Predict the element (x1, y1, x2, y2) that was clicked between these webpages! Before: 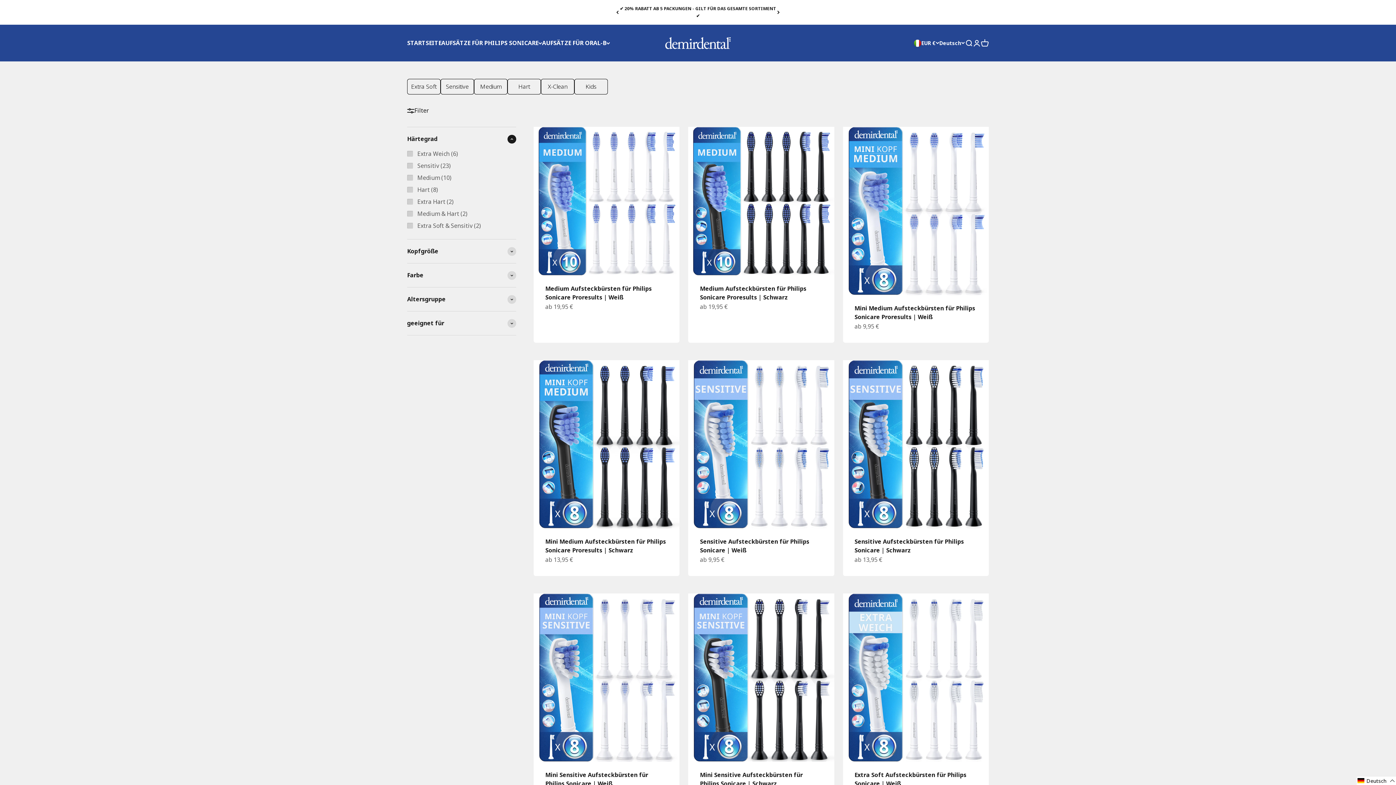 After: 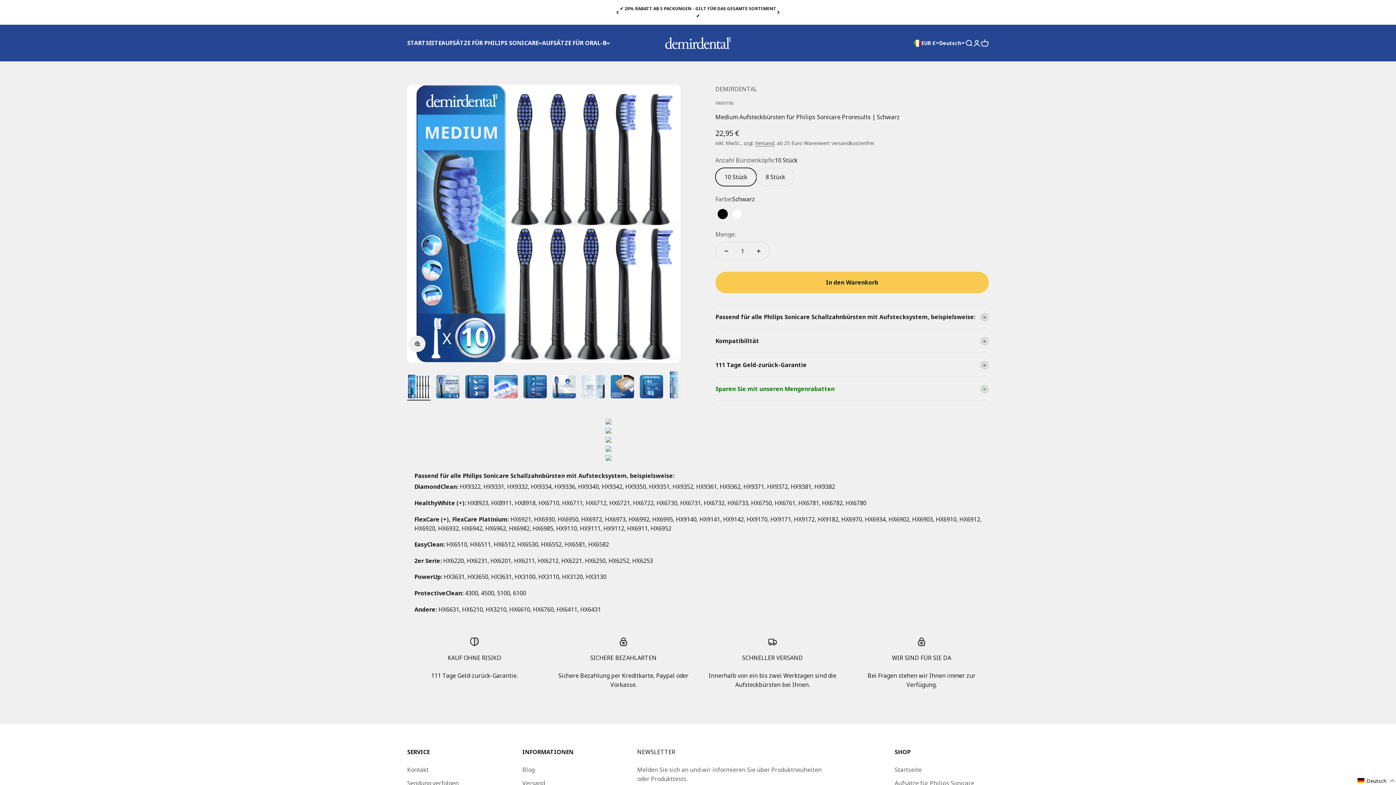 Action: bbox: (700, 284, 806, 301) label: Medium Aufsteckbürsten für Philips Sonicare Proresults | Schwarz